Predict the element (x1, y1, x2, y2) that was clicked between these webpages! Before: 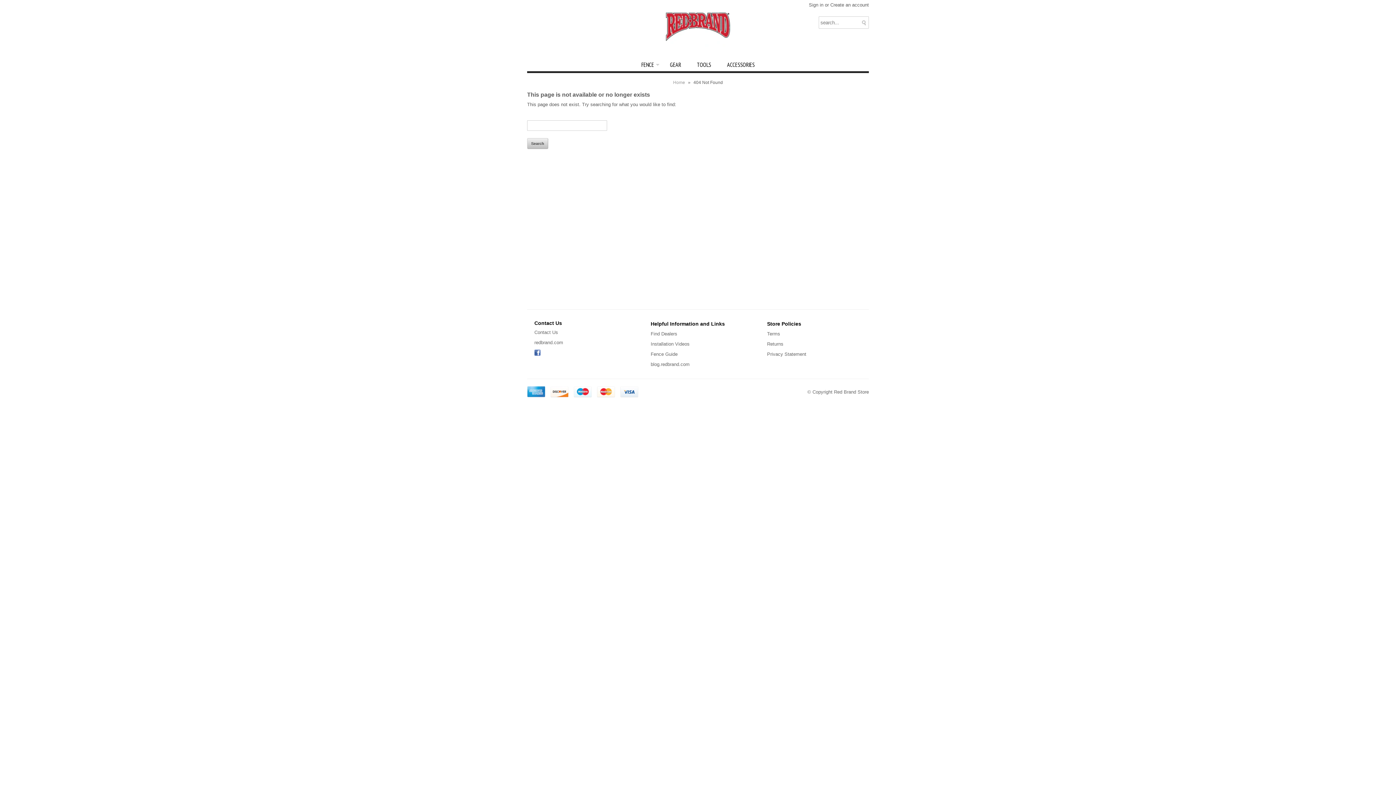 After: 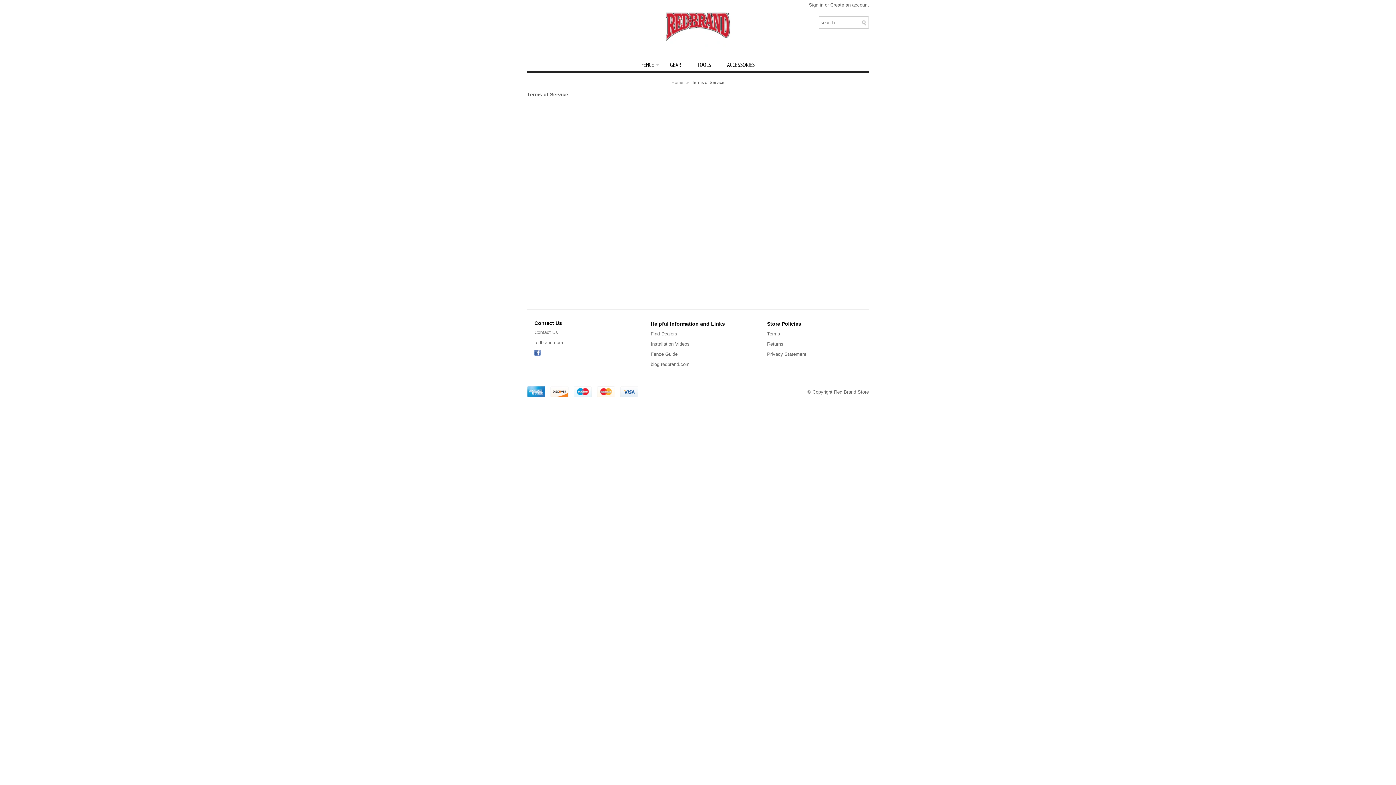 Action: bbox: (767, 331, 780, 336) label: Terms